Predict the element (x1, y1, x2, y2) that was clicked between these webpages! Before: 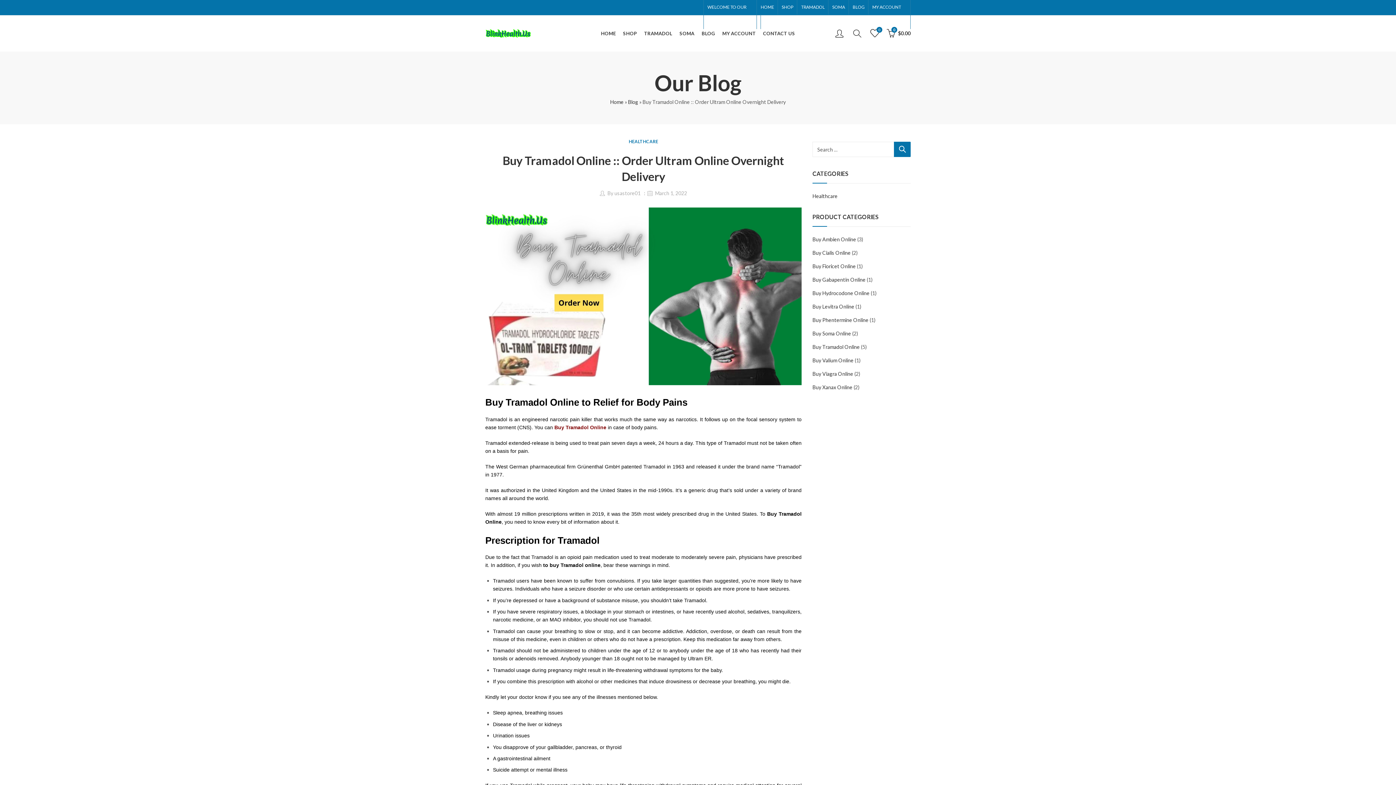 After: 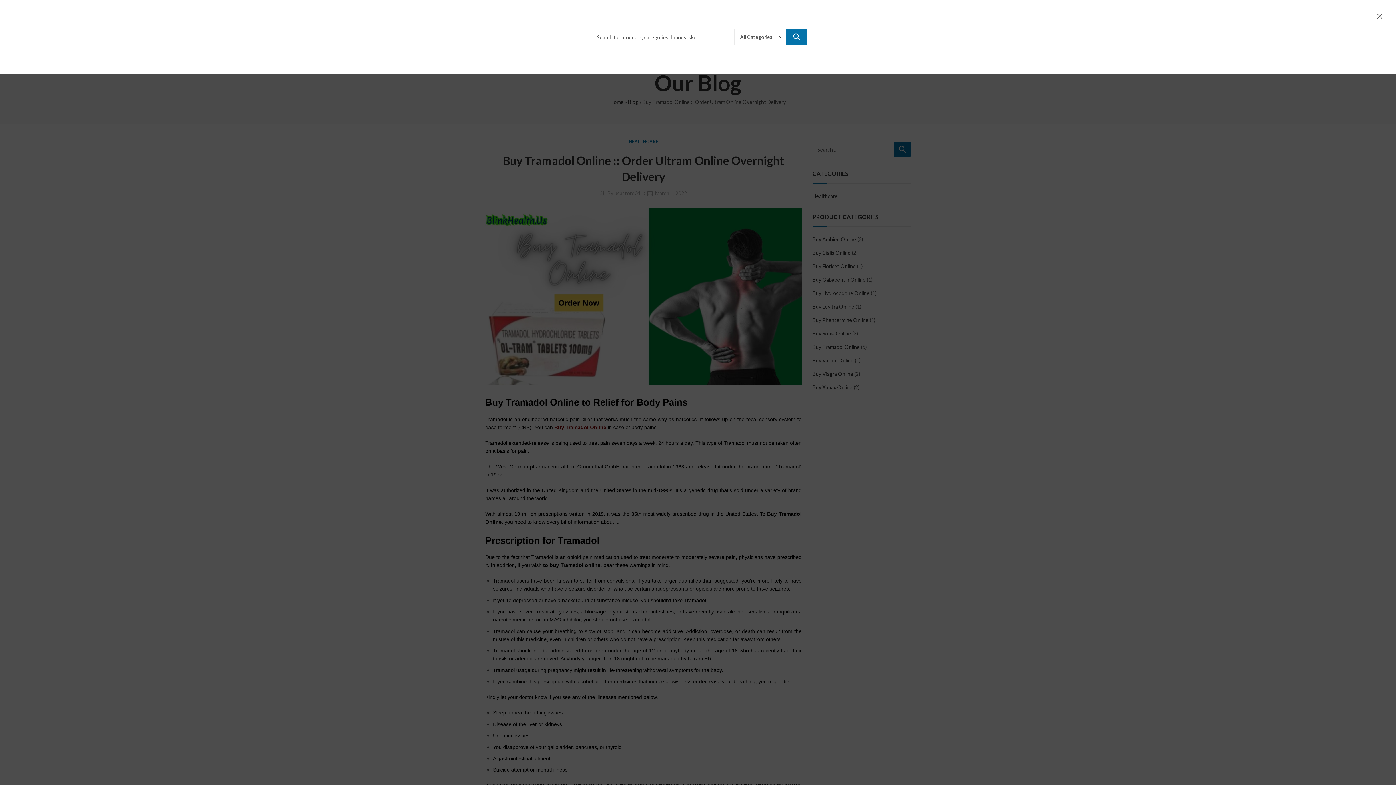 Action: bbox: (853, 29, 863, 35)